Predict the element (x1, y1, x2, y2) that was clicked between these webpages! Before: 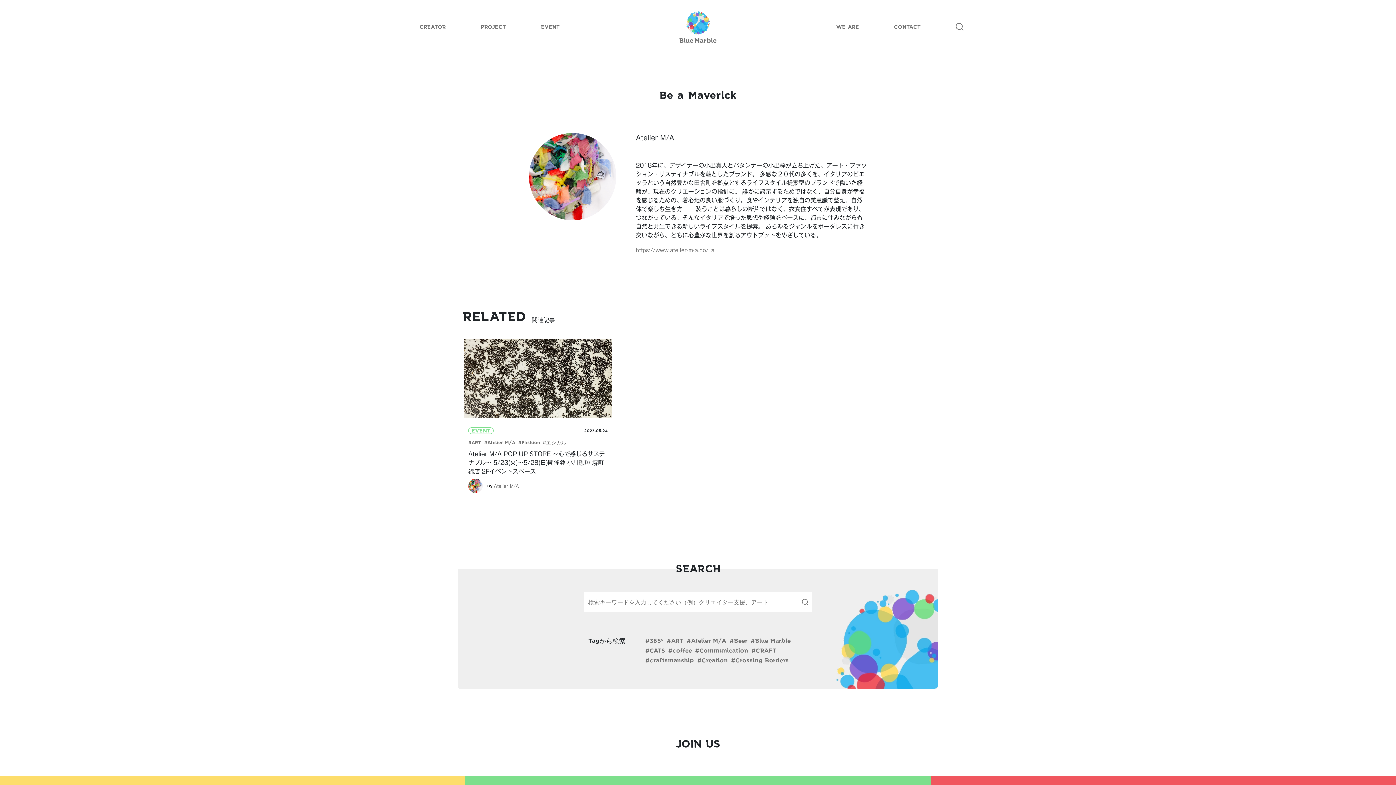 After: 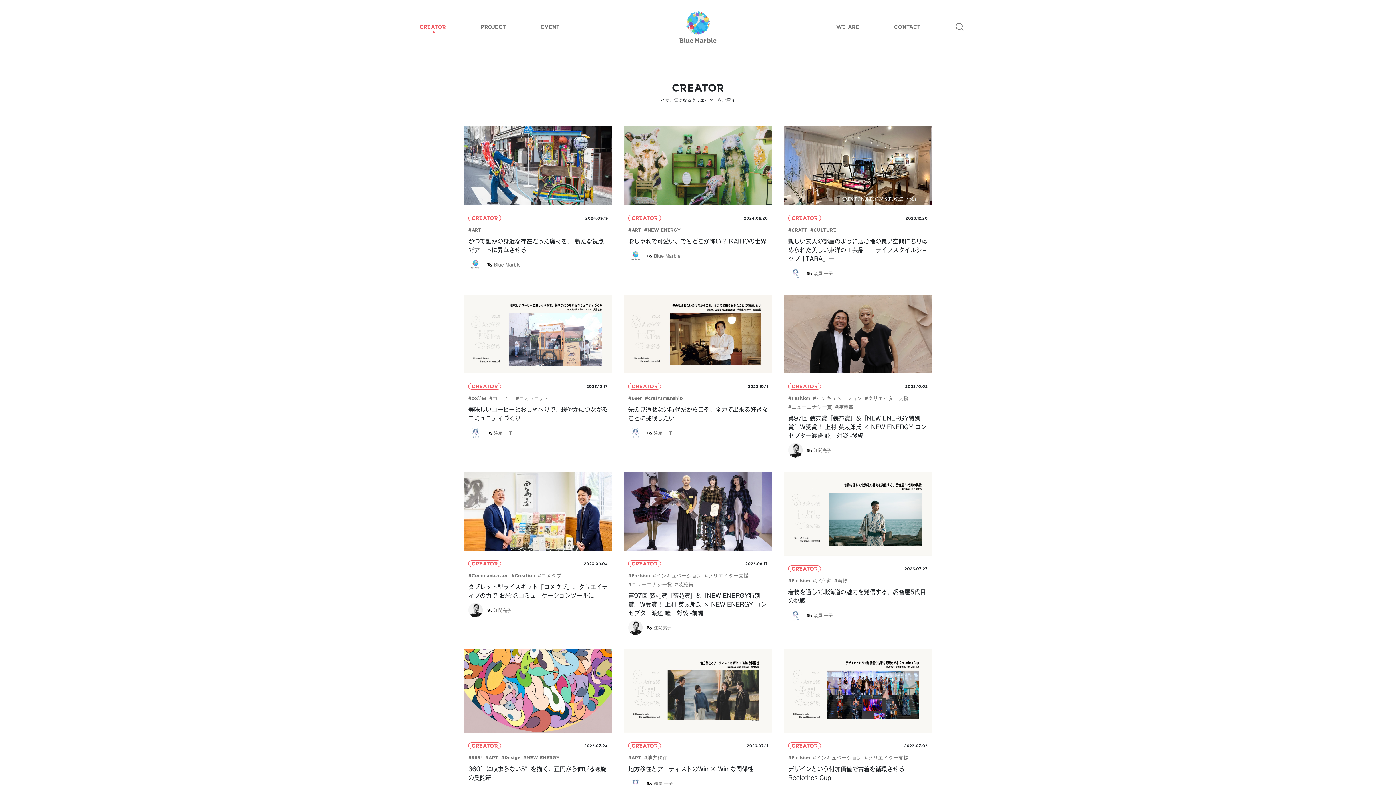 Action: bbox: (419, 24, 445, 29) label: CREATOR